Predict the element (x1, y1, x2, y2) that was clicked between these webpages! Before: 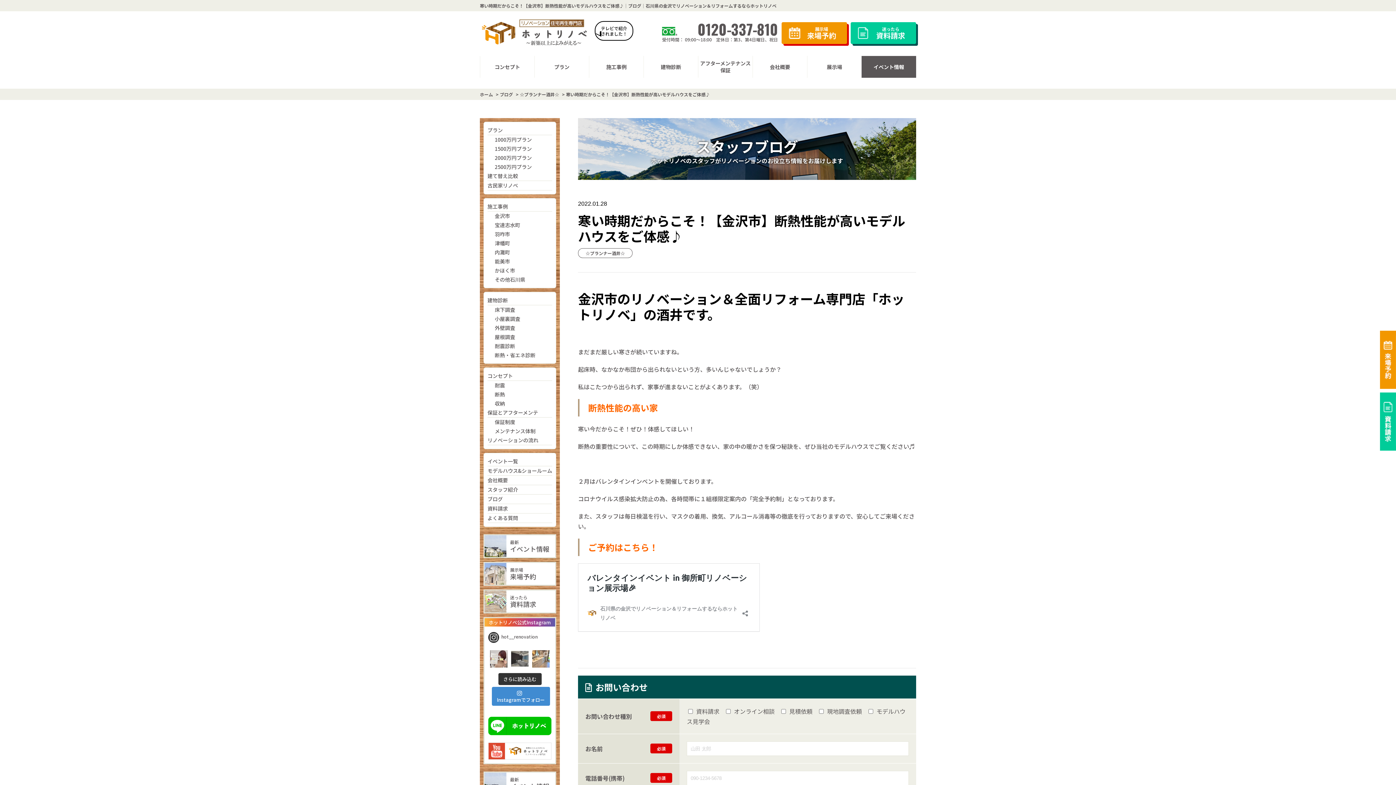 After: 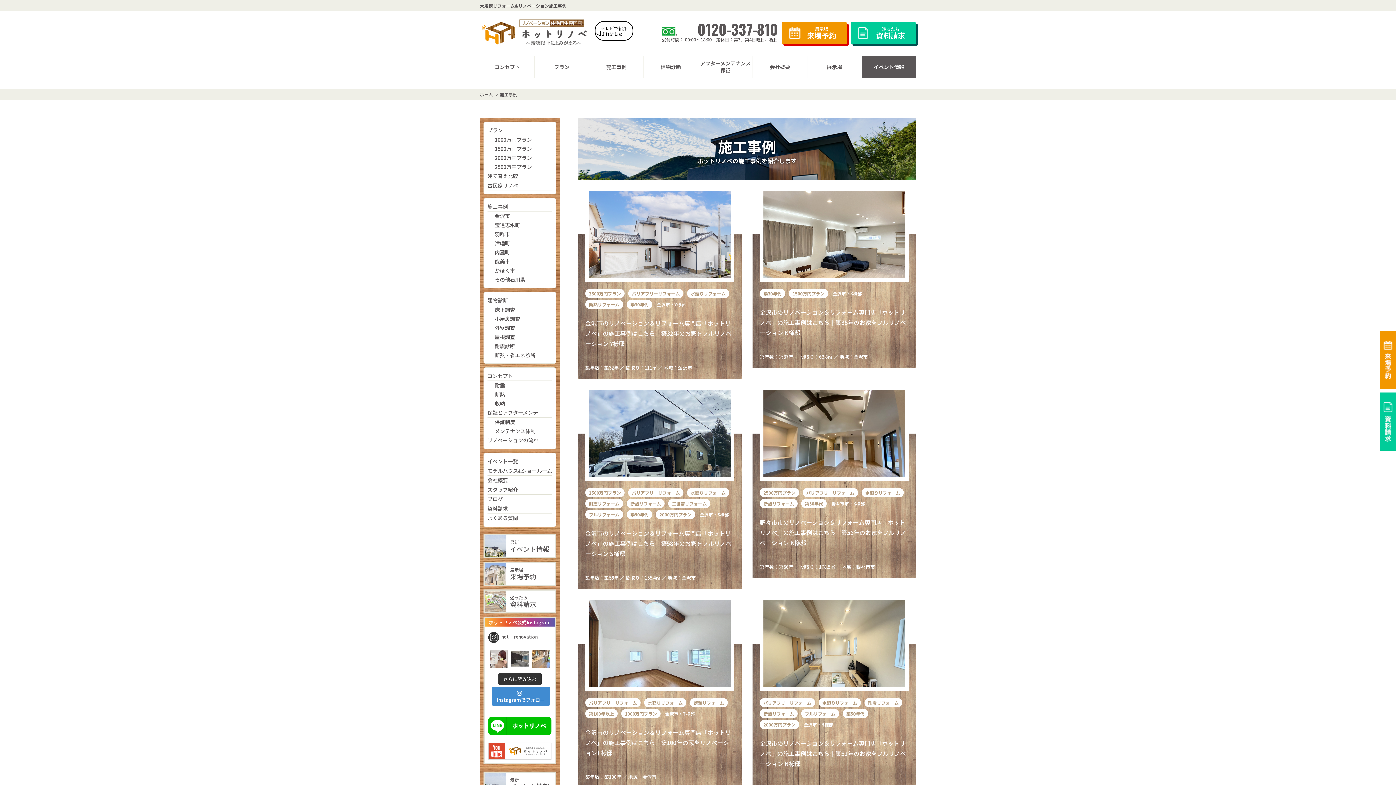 Action: bbox: (494, 212, 510, 219) label: 金沢市